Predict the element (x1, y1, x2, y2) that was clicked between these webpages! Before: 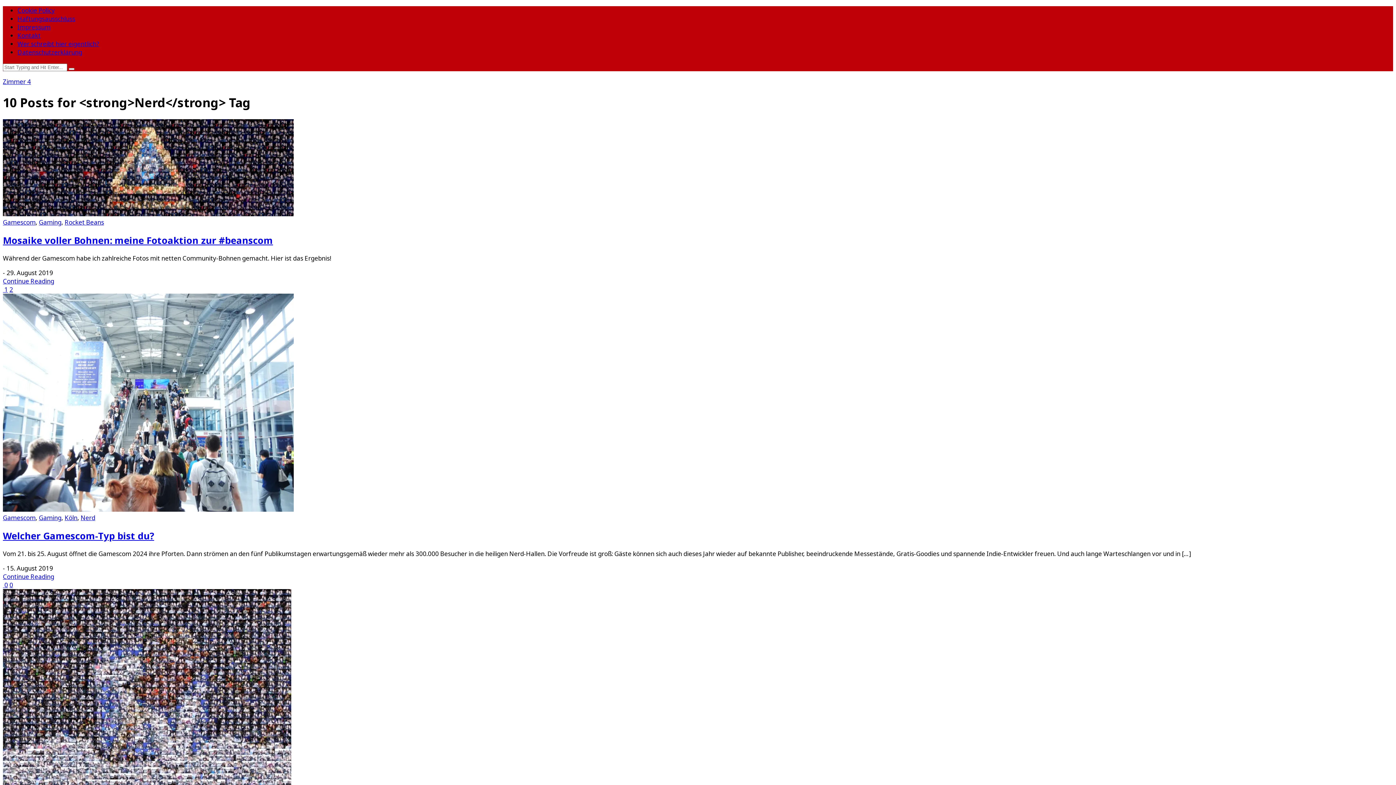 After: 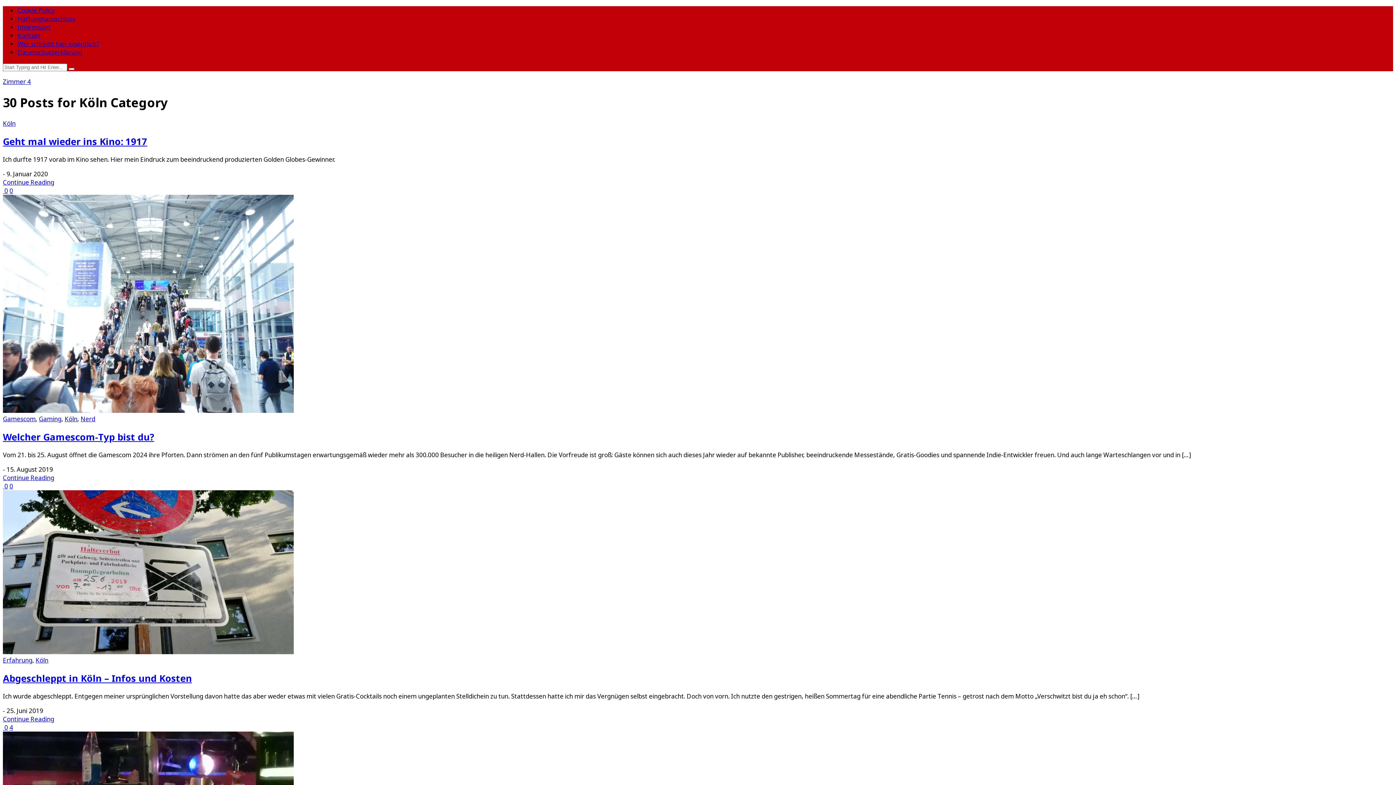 Action: label: Köln bbox: (64, 513, 77, 522)